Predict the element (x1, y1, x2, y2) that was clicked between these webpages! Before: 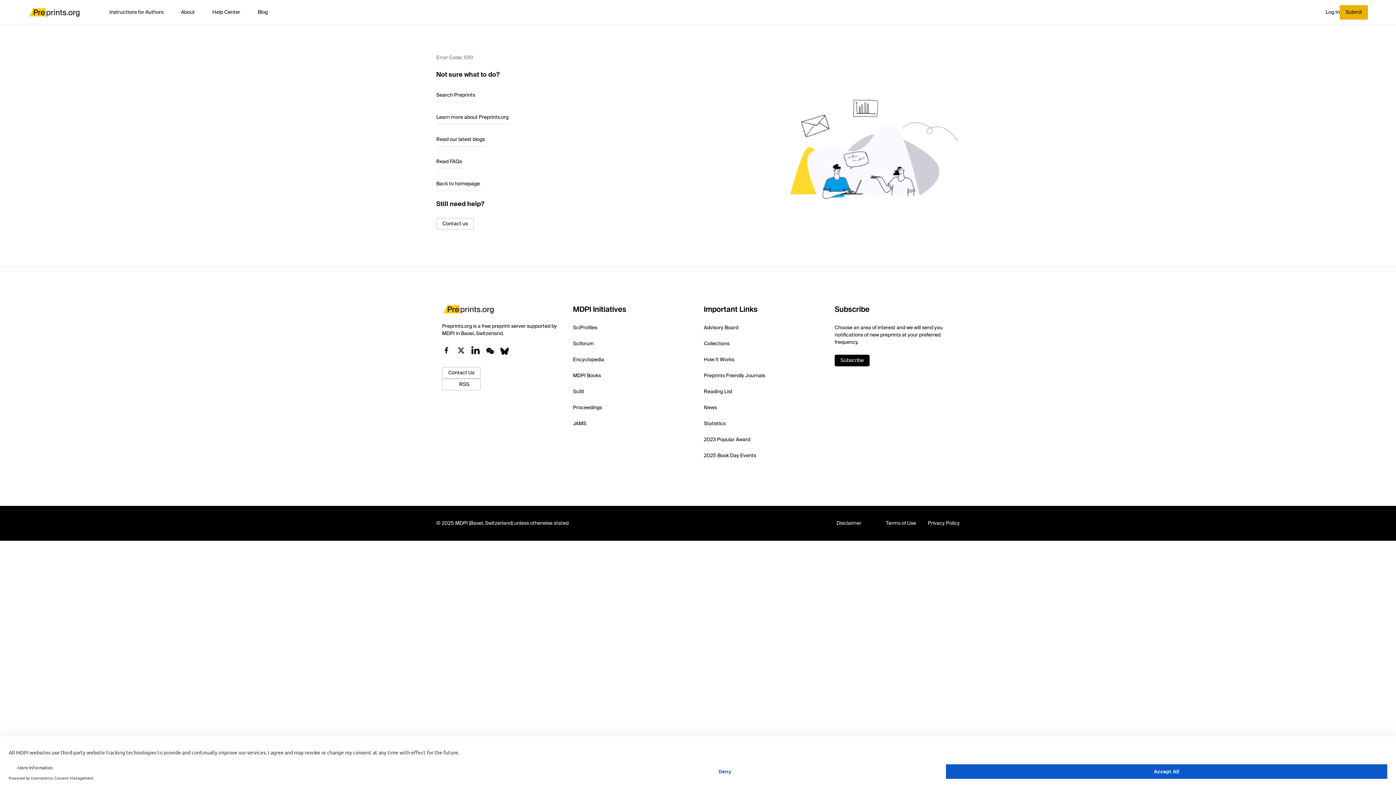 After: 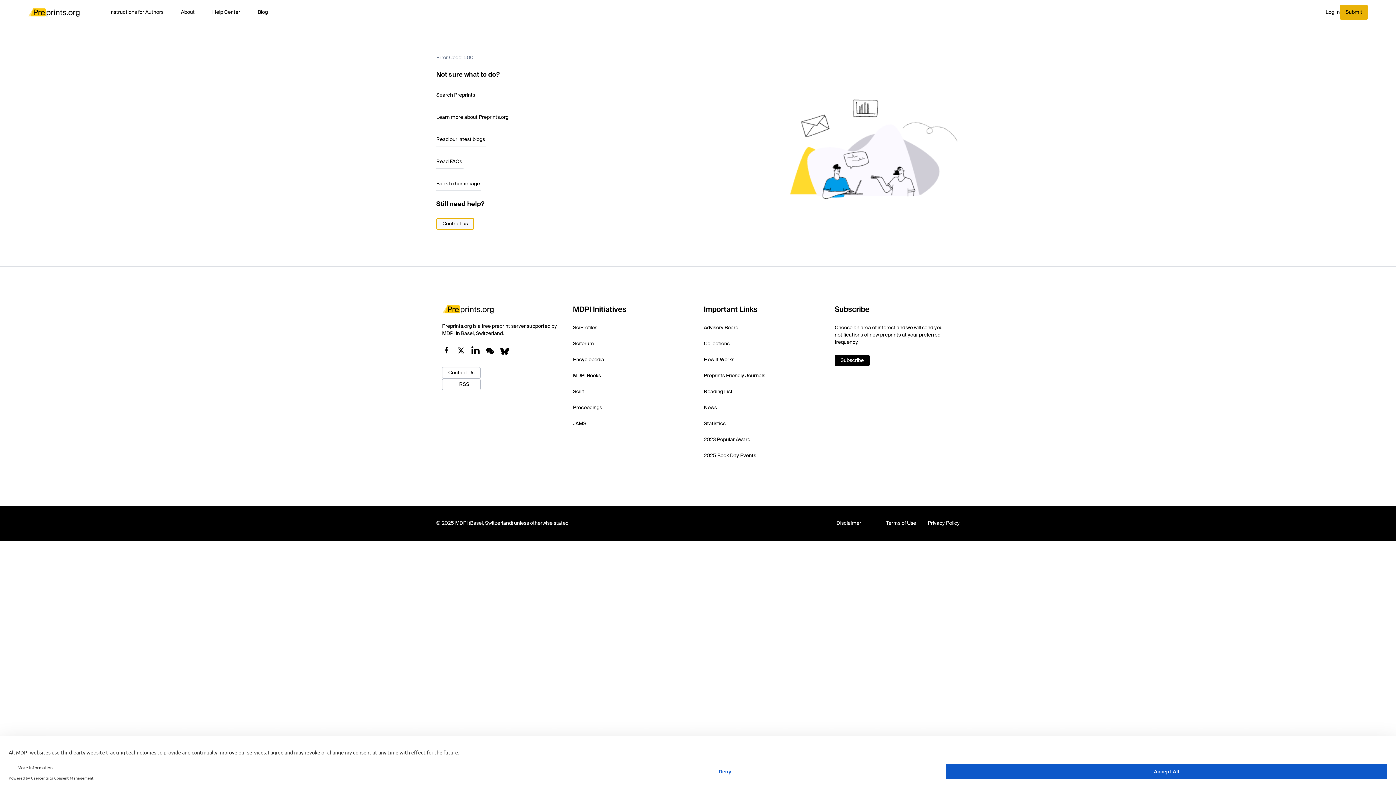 Action: label: Contact us bbox: (436, 218, 474, 229)